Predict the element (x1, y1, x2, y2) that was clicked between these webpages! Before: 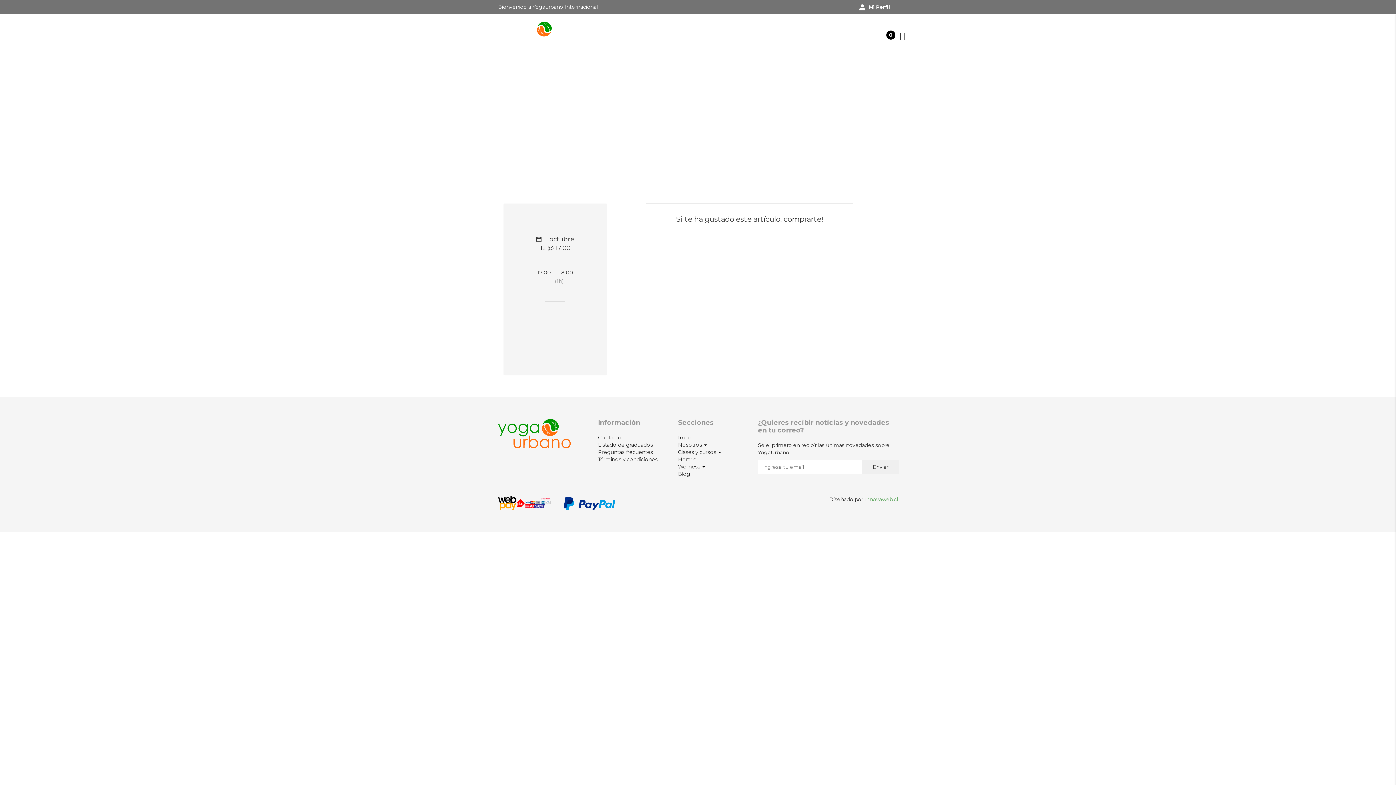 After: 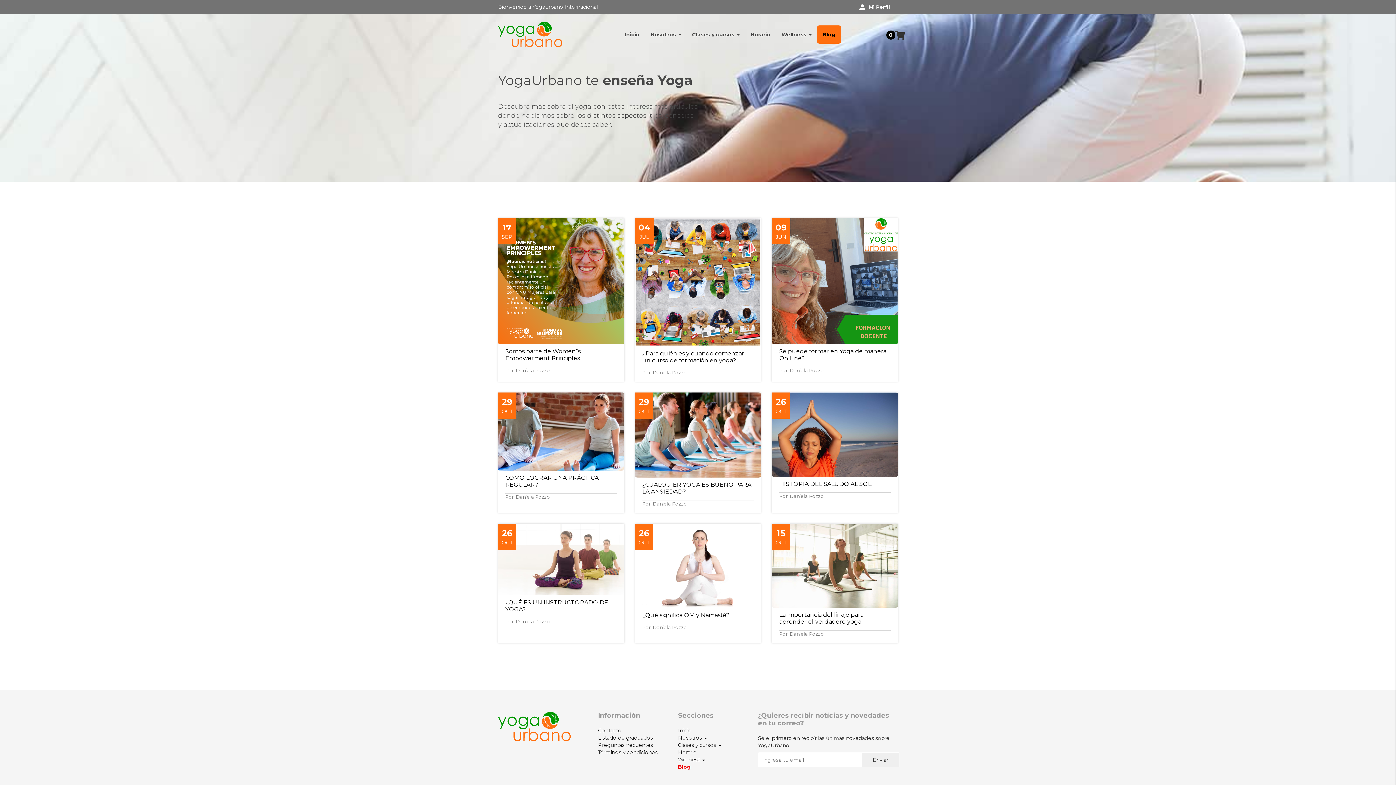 Action: label: Blog bbox: (817, 25, 840, 43)